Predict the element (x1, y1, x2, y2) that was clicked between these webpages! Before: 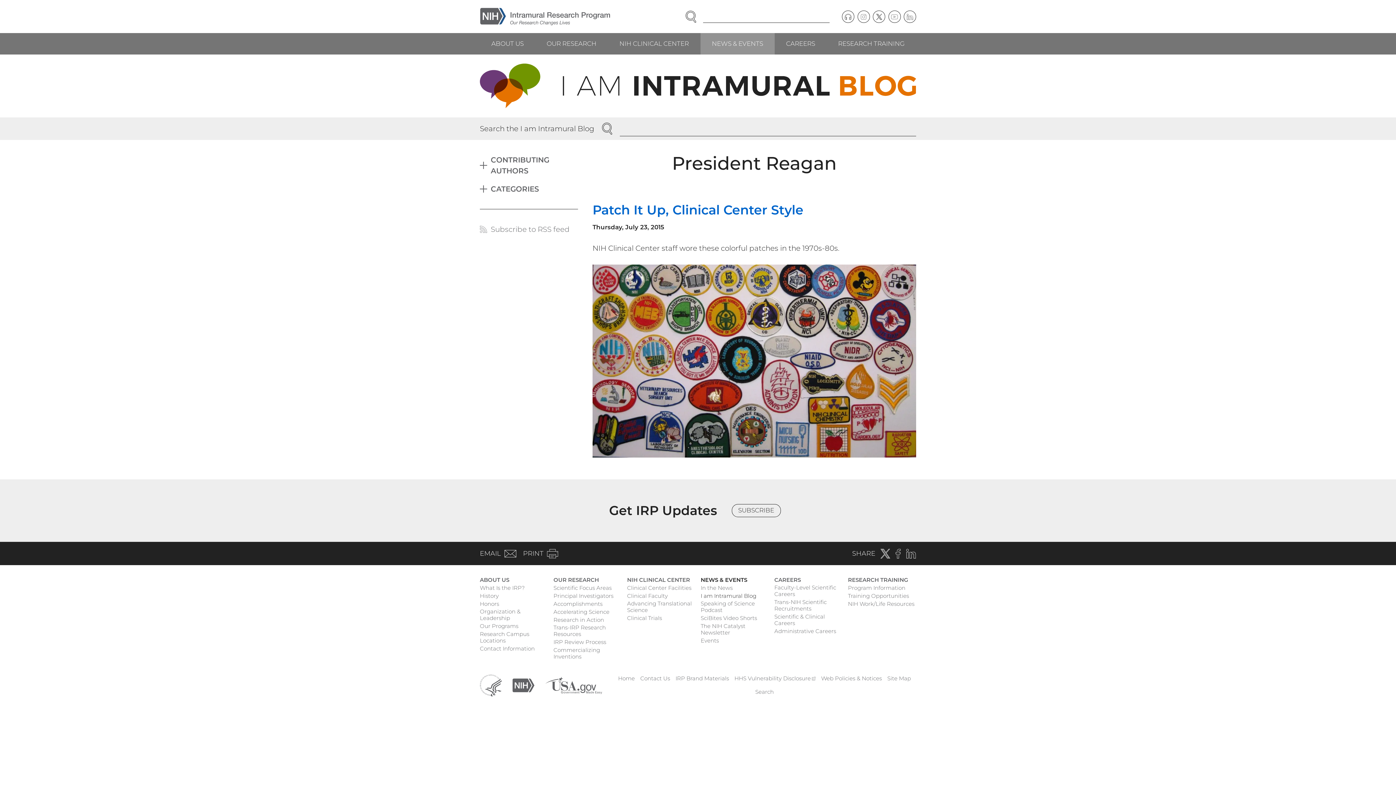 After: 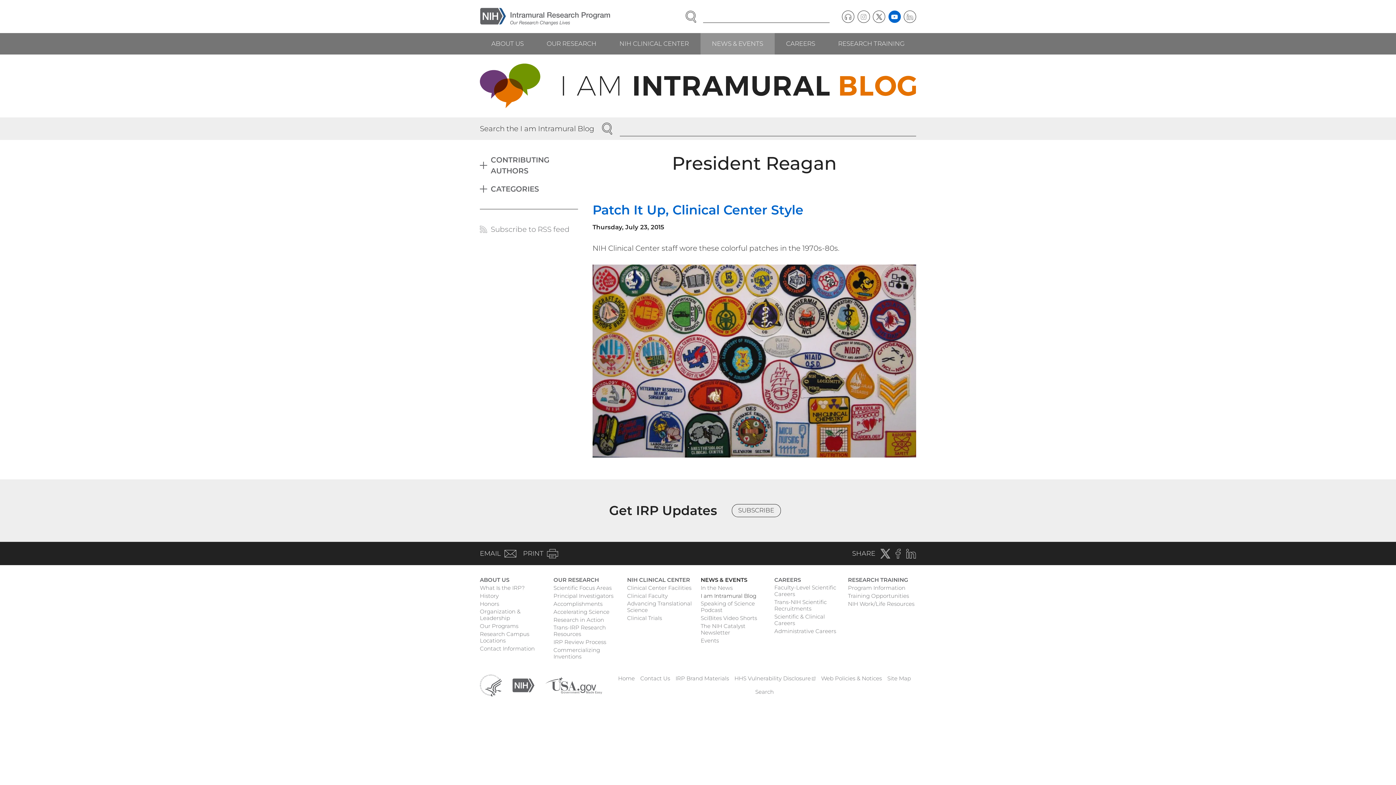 Action: bbox: (888, 10, 900, 22) label: YouTube
(external link)